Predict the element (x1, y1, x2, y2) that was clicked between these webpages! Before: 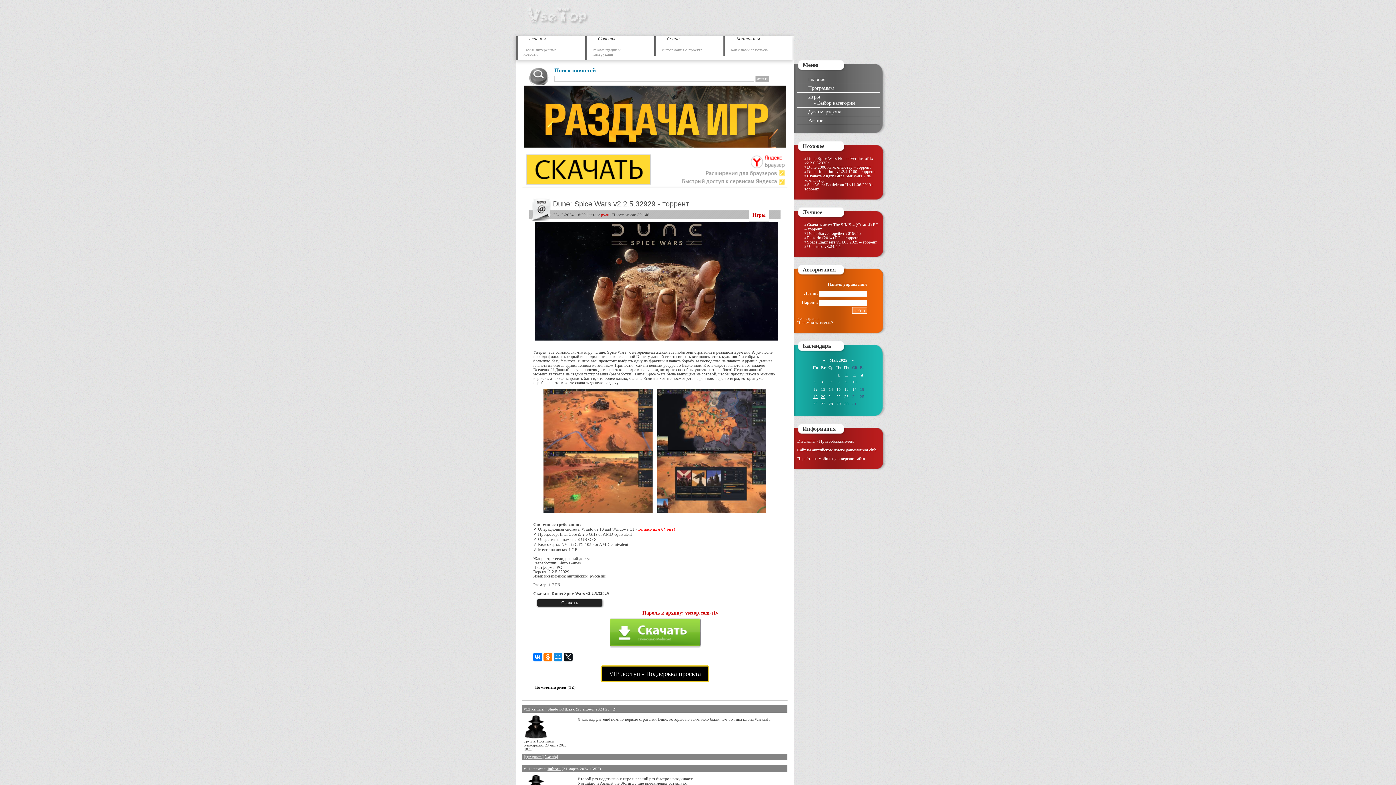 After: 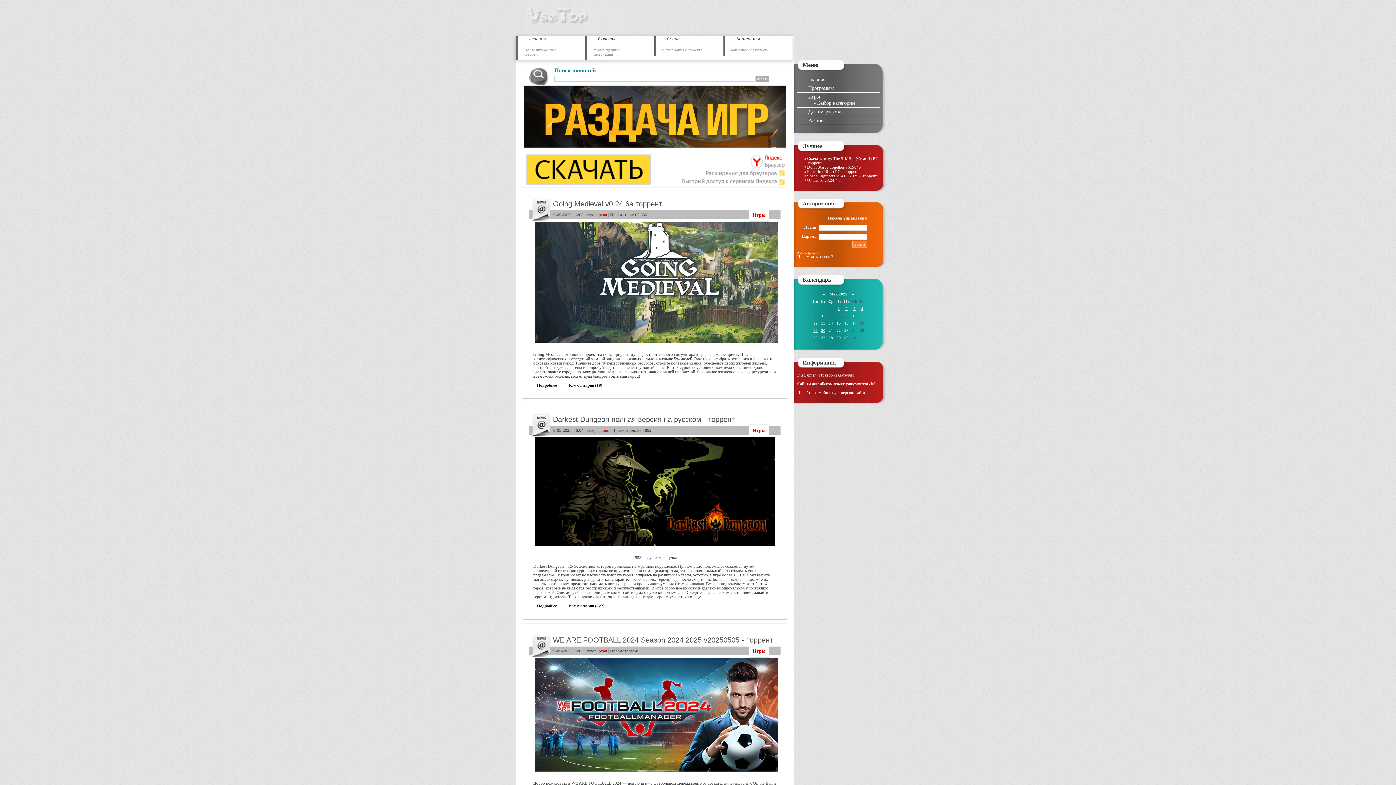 Action: bbox: (845, 380, 847, 384) label: 9